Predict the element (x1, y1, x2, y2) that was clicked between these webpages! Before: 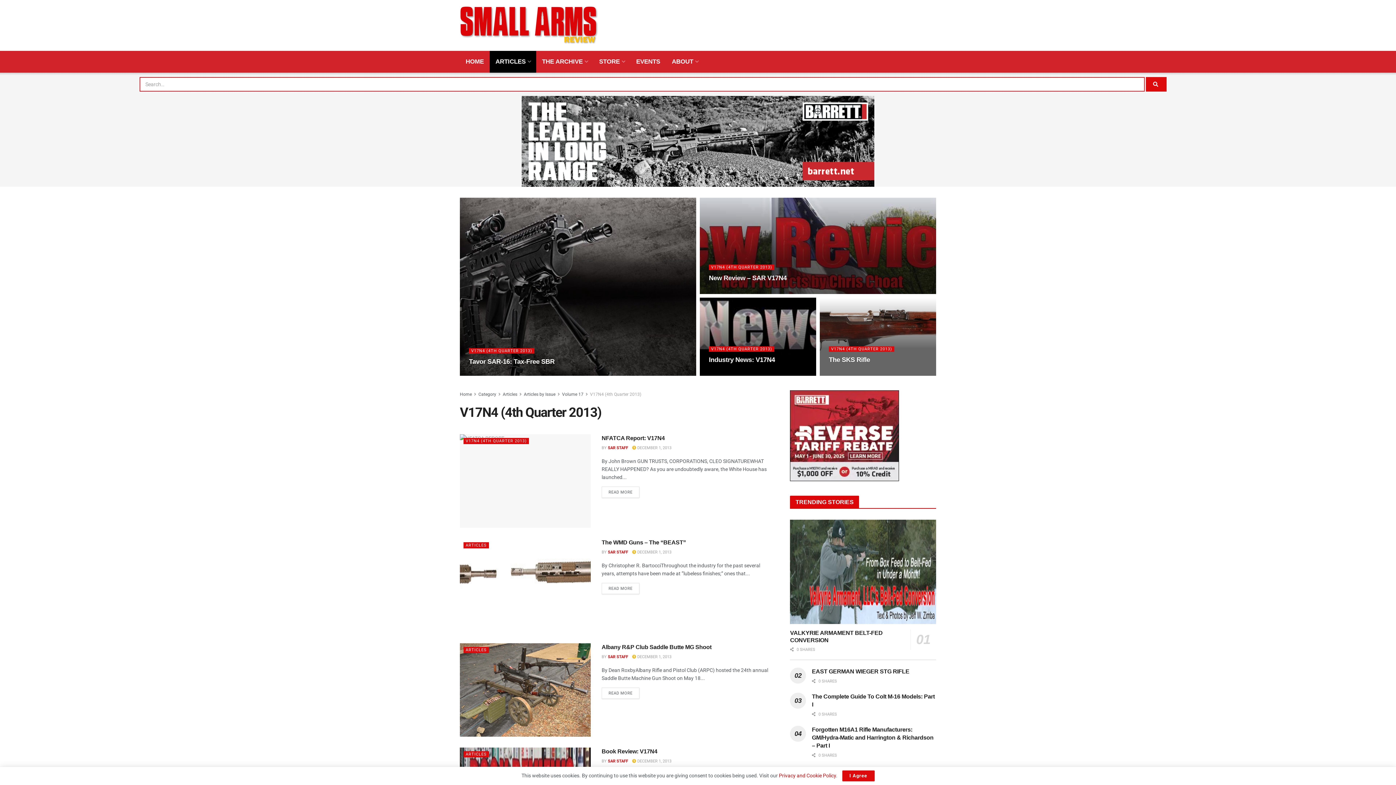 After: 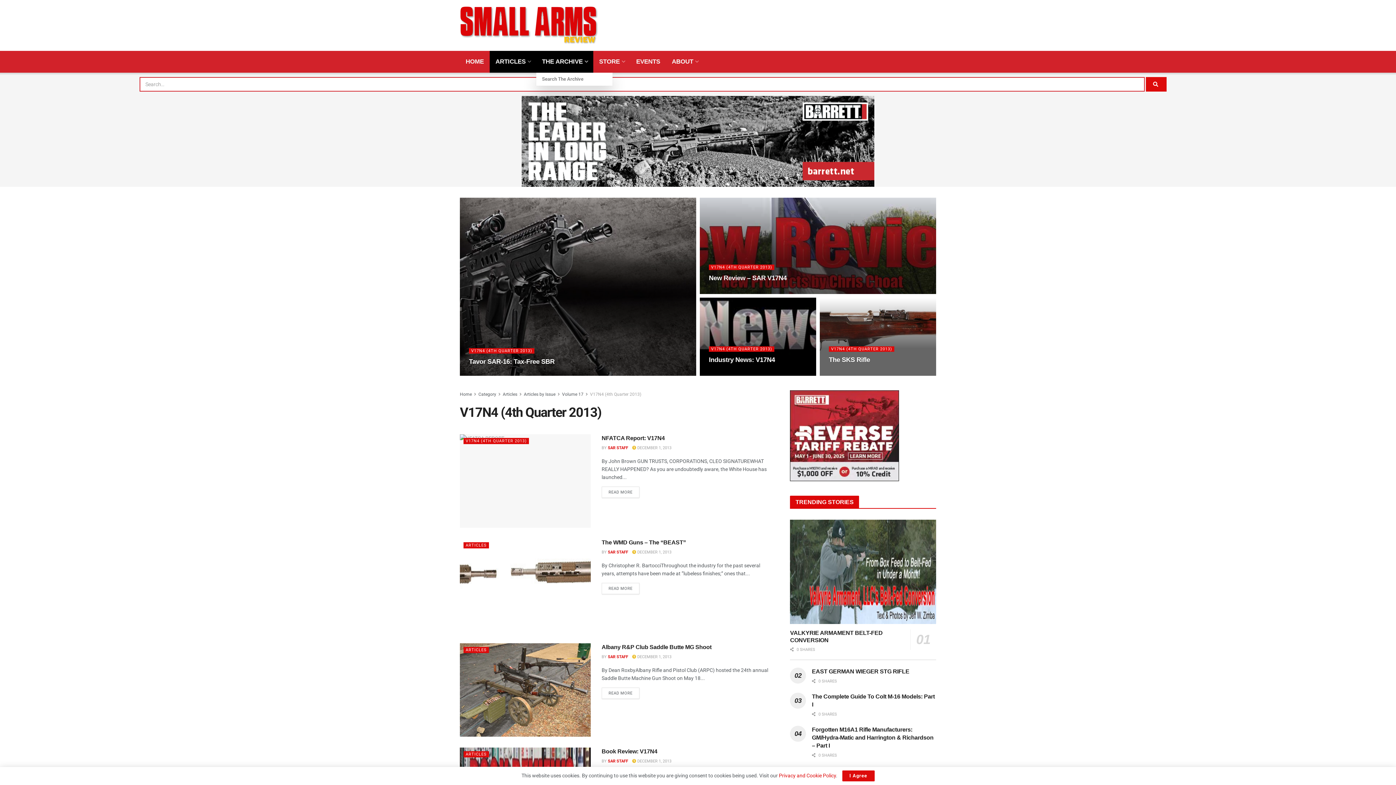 Action: bbox: (536, 50, 593, 72) label: THE ARCHIVE